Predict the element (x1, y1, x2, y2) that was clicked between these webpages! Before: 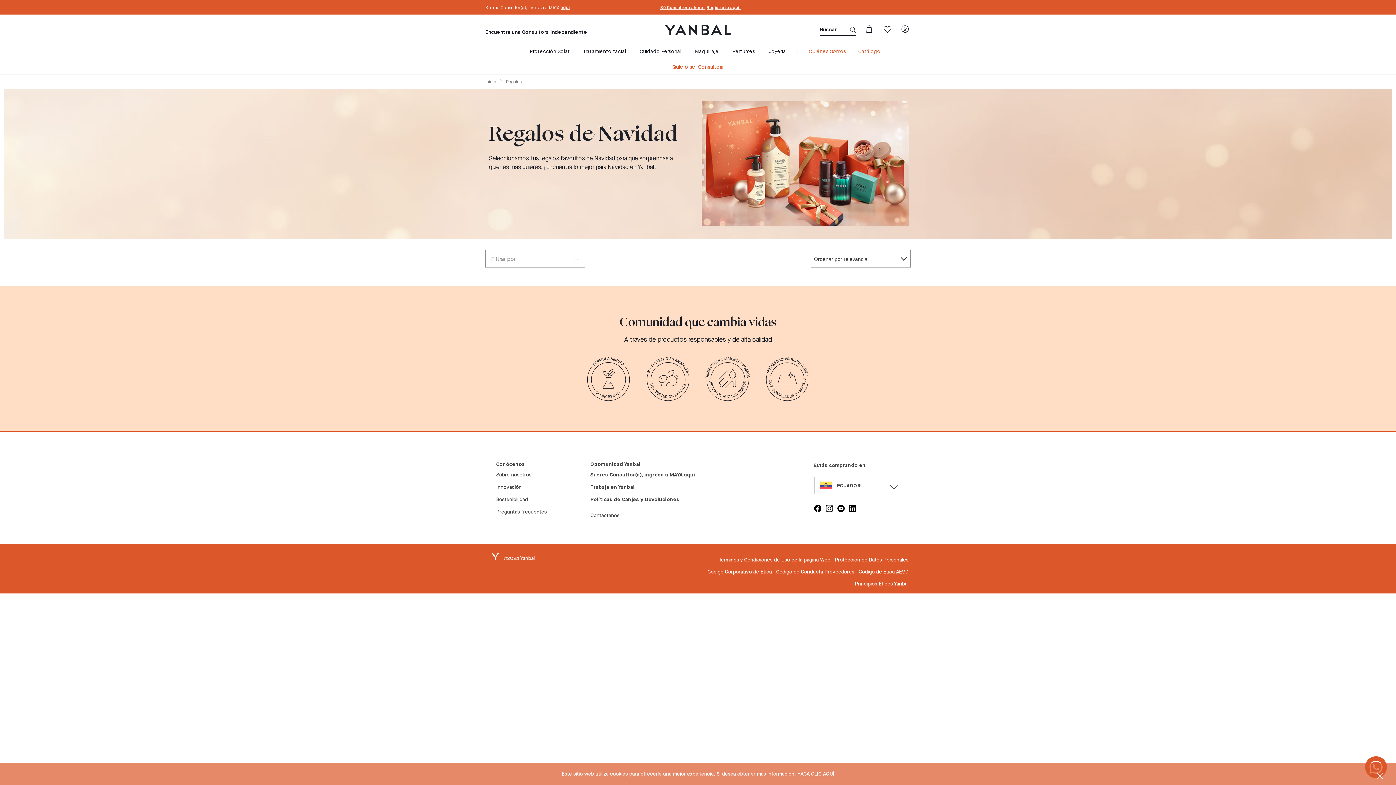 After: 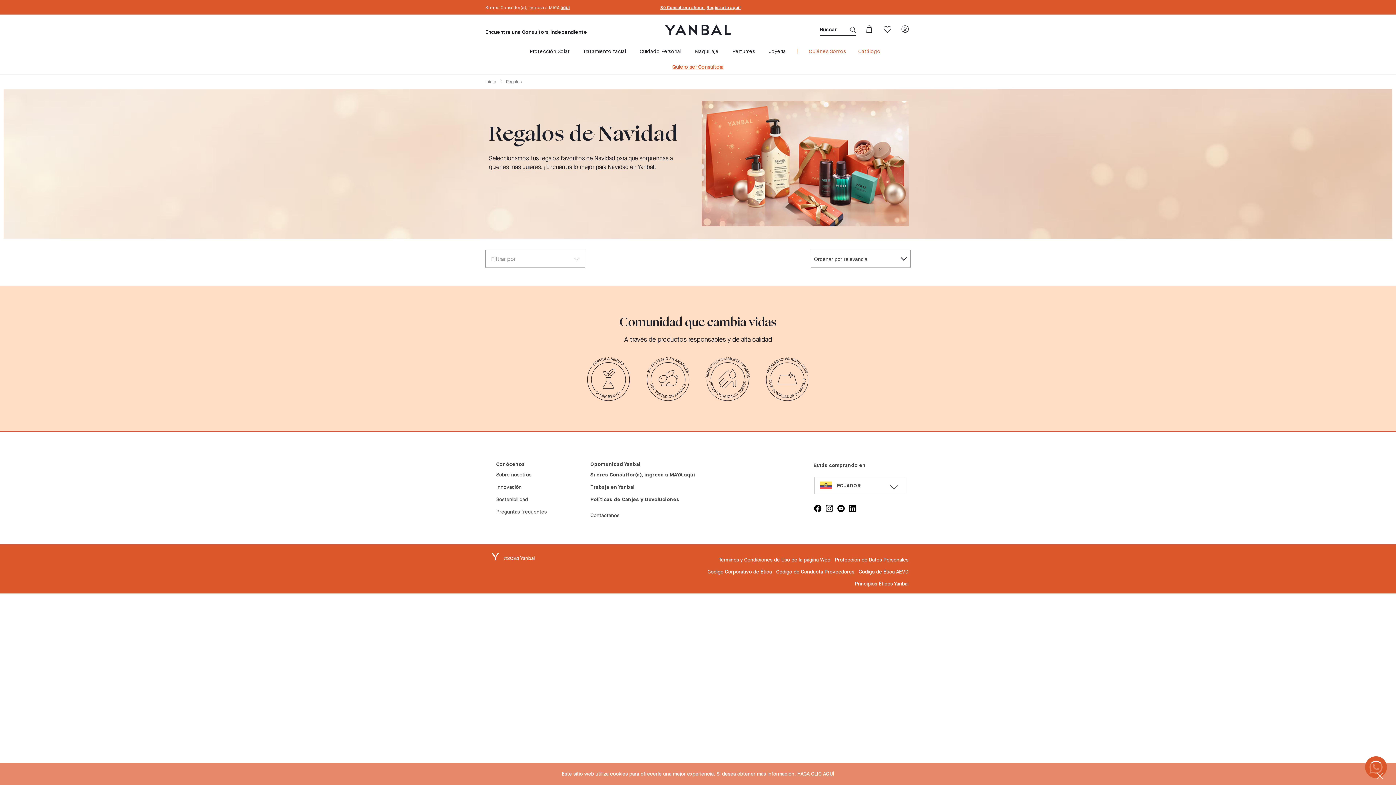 Action: bbox: (848, 504, 857, 512)